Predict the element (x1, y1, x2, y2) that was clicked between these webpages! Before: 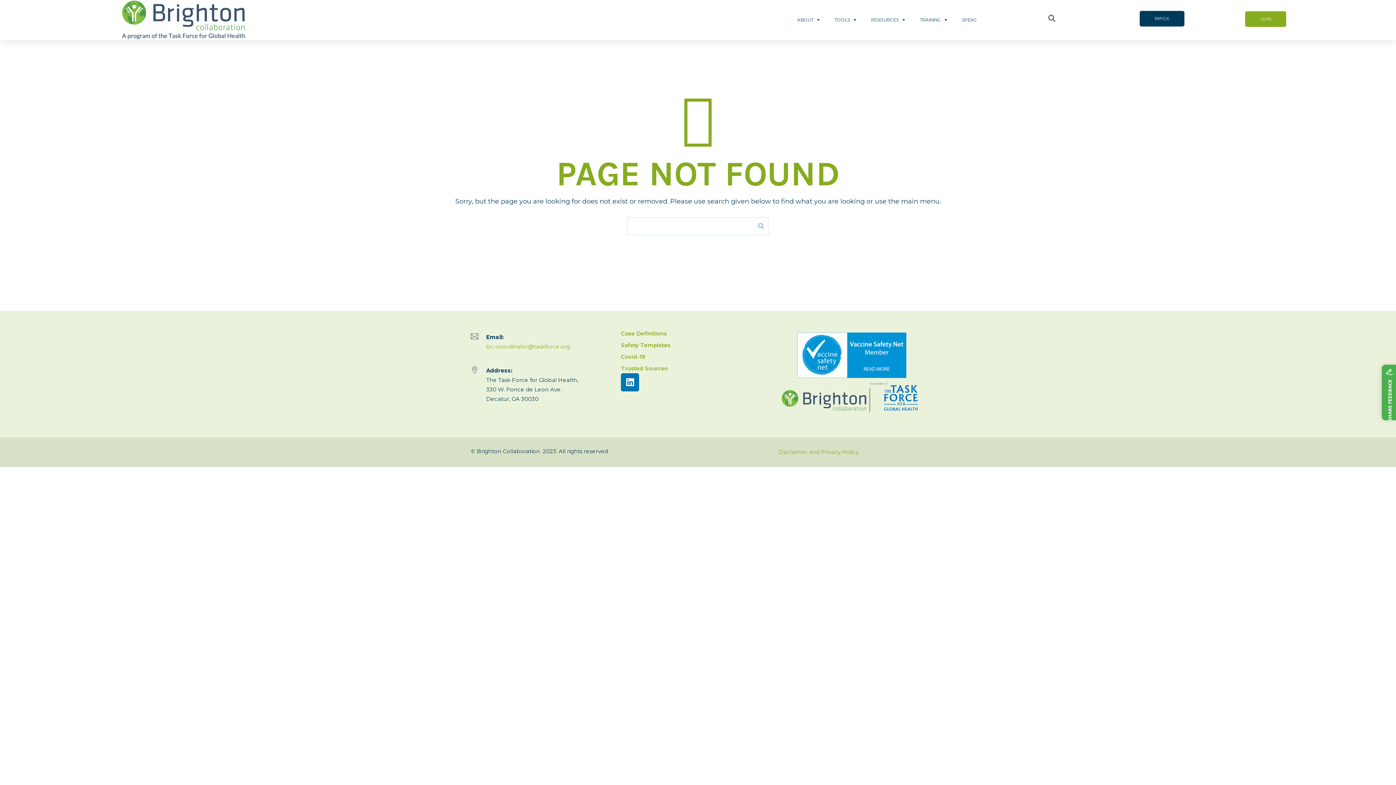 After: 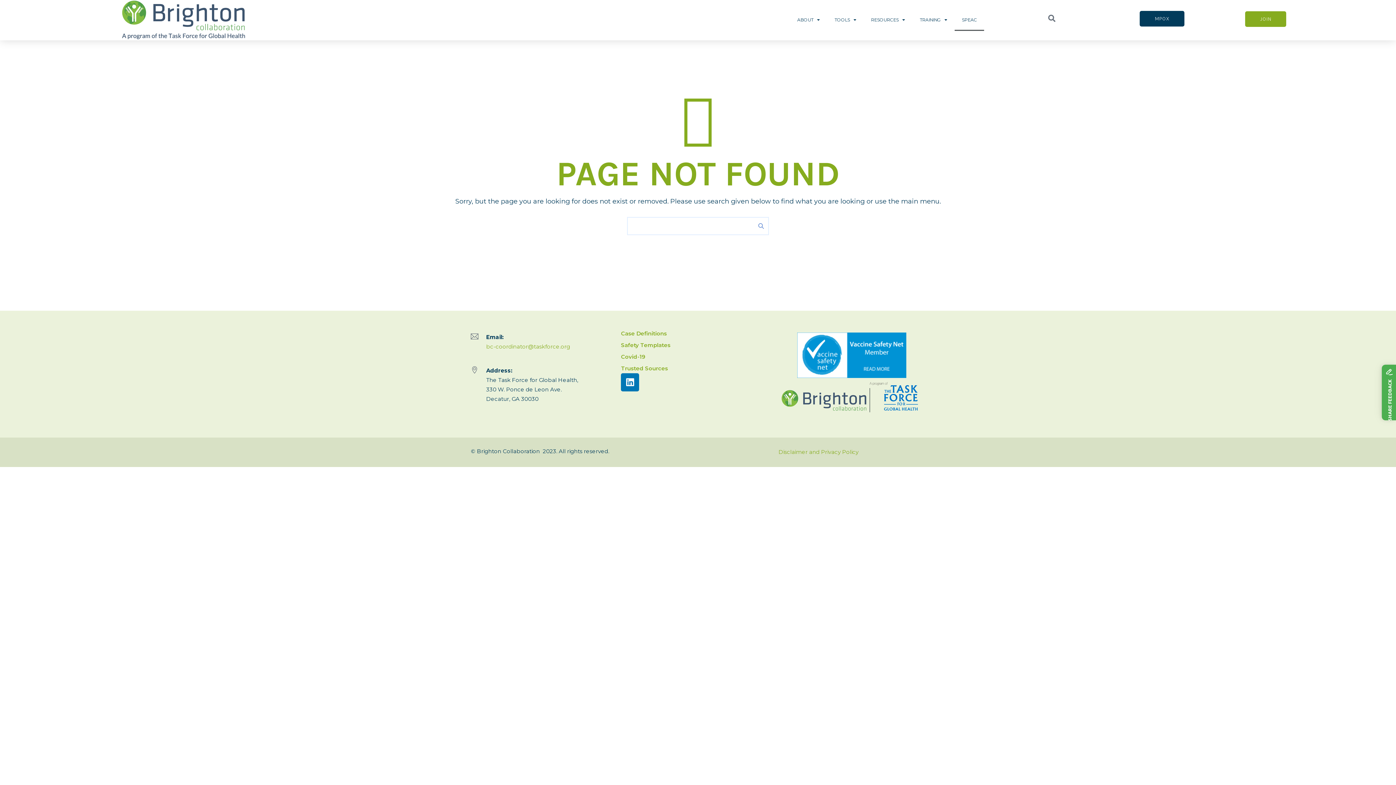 Action: label: SPEAC bbox: (954, 9, 984, 31)